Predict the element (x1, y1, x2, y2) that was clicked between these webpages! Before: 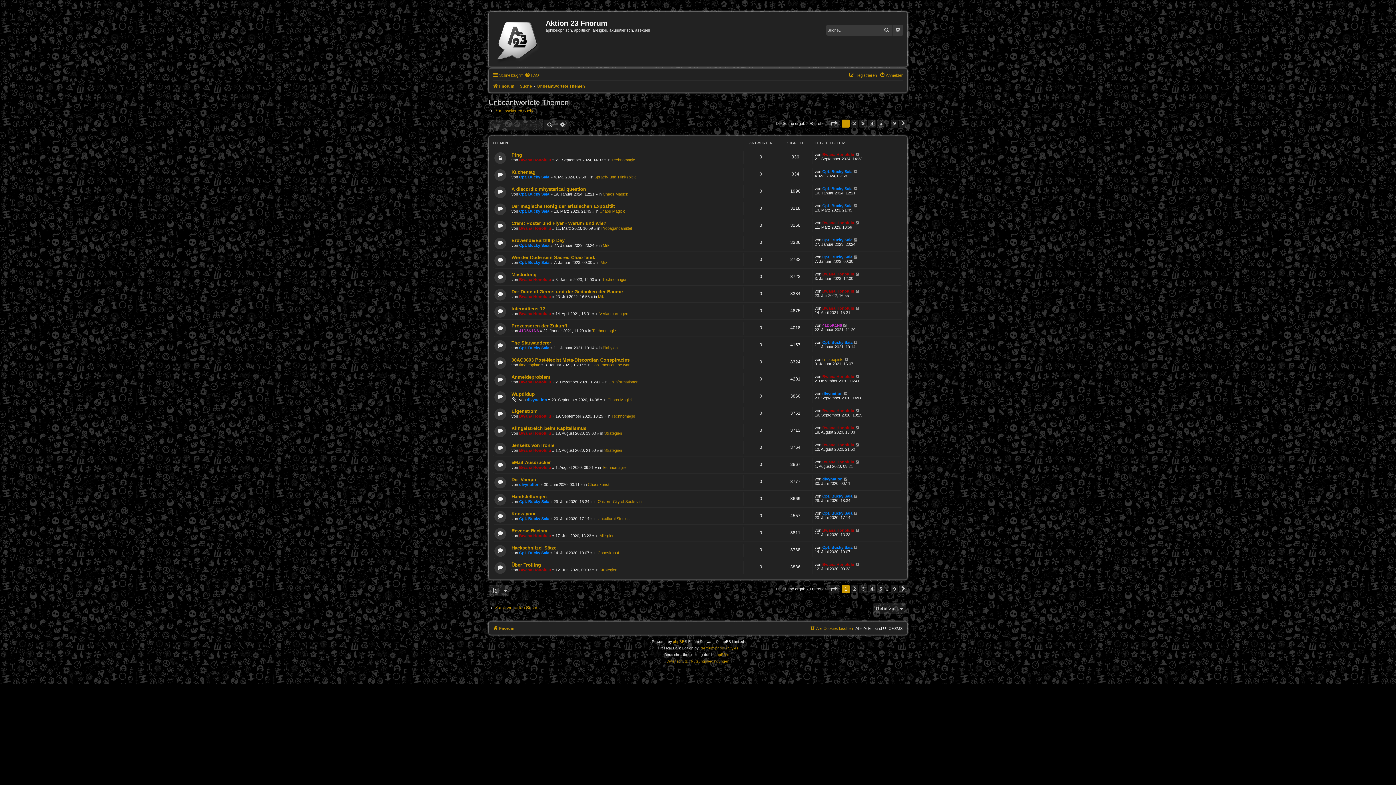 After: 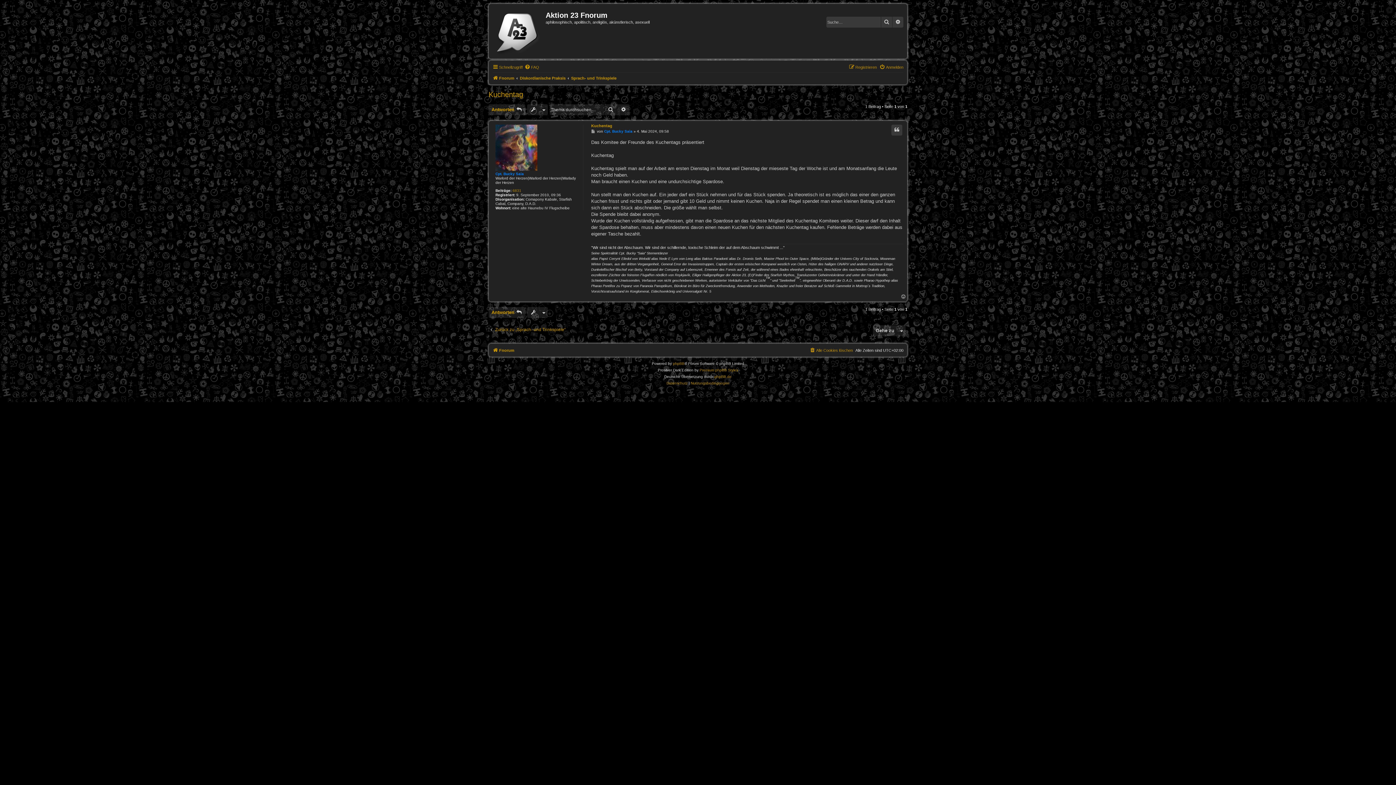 Action: bbox: (853, 169, 858, 173)